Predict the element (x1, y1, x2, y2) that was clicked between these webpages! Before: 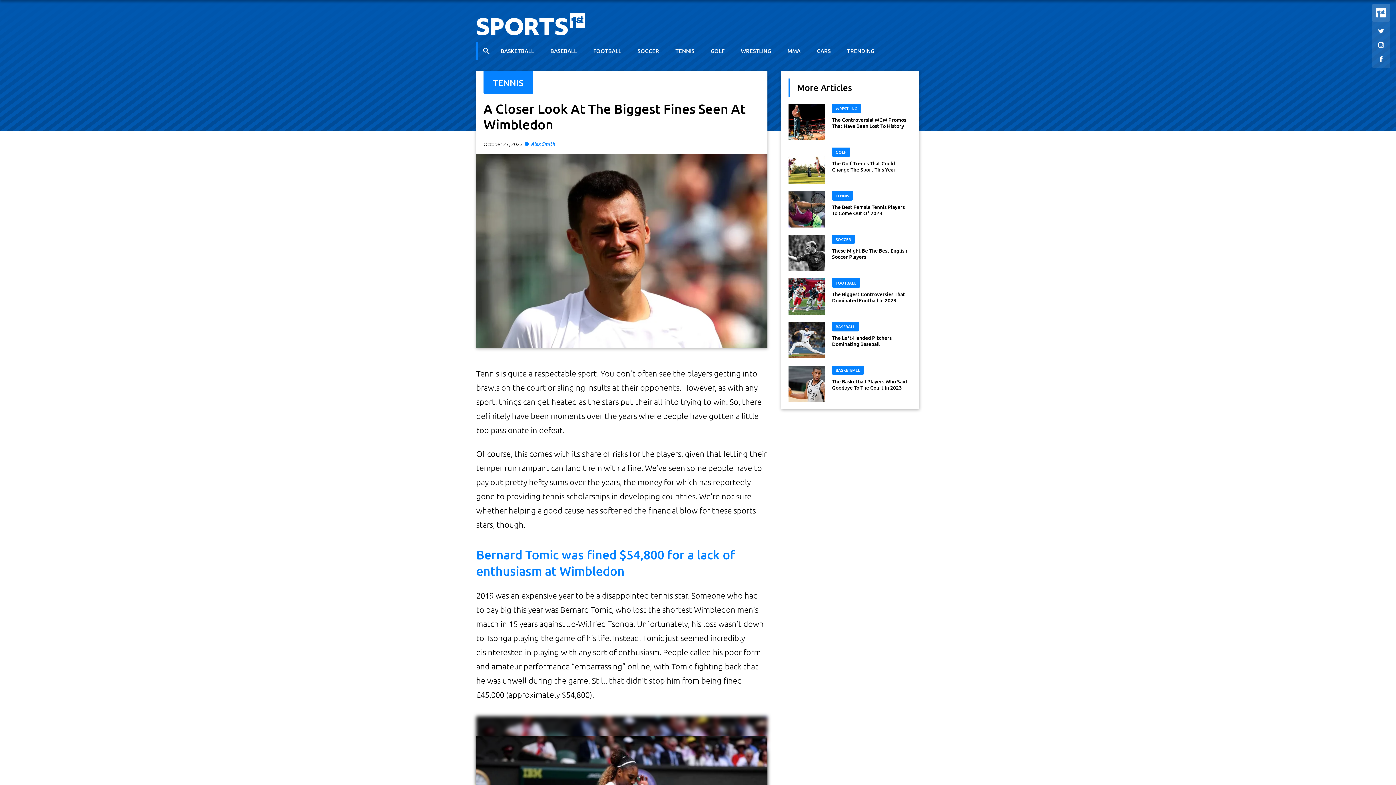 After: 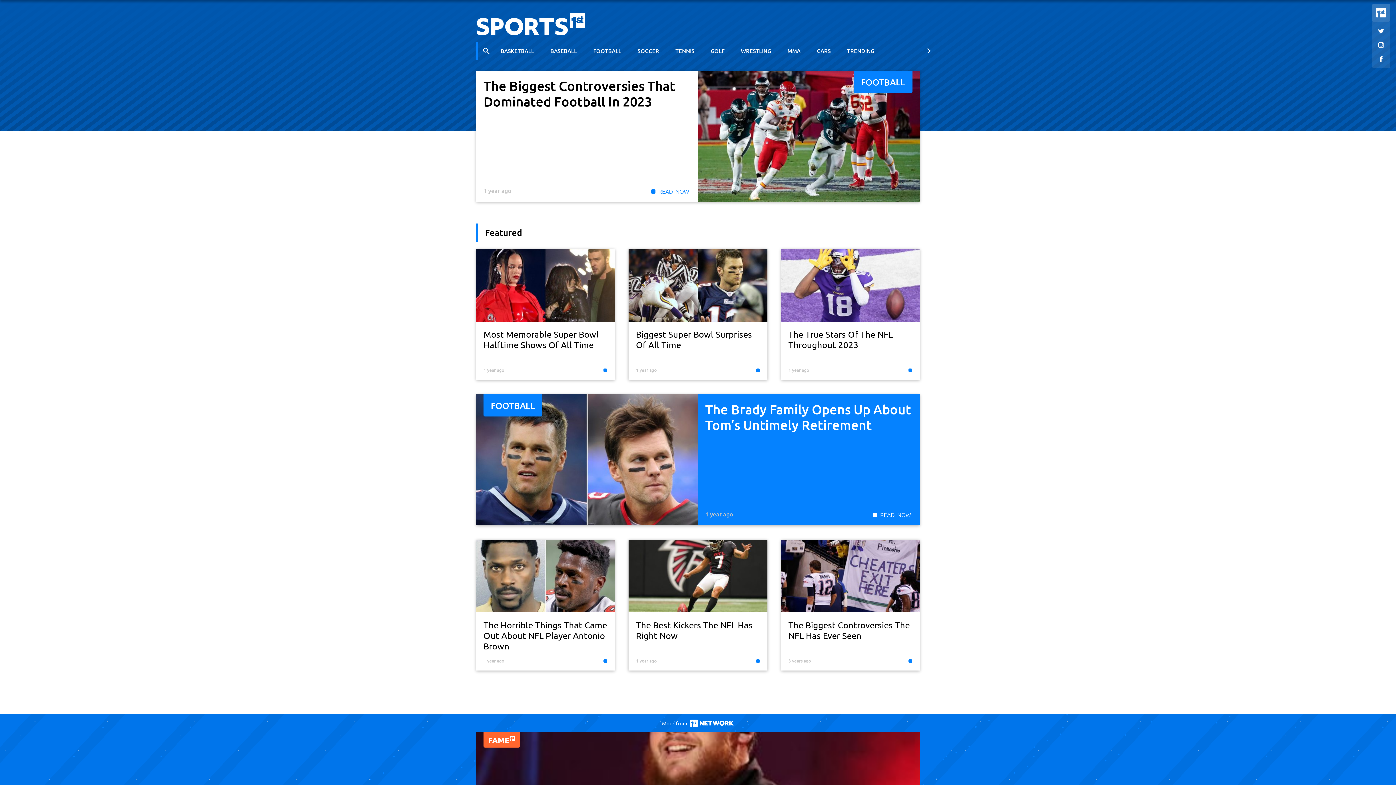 Action: label: FOOTBALL bbox: (588, 41, 626, 60)